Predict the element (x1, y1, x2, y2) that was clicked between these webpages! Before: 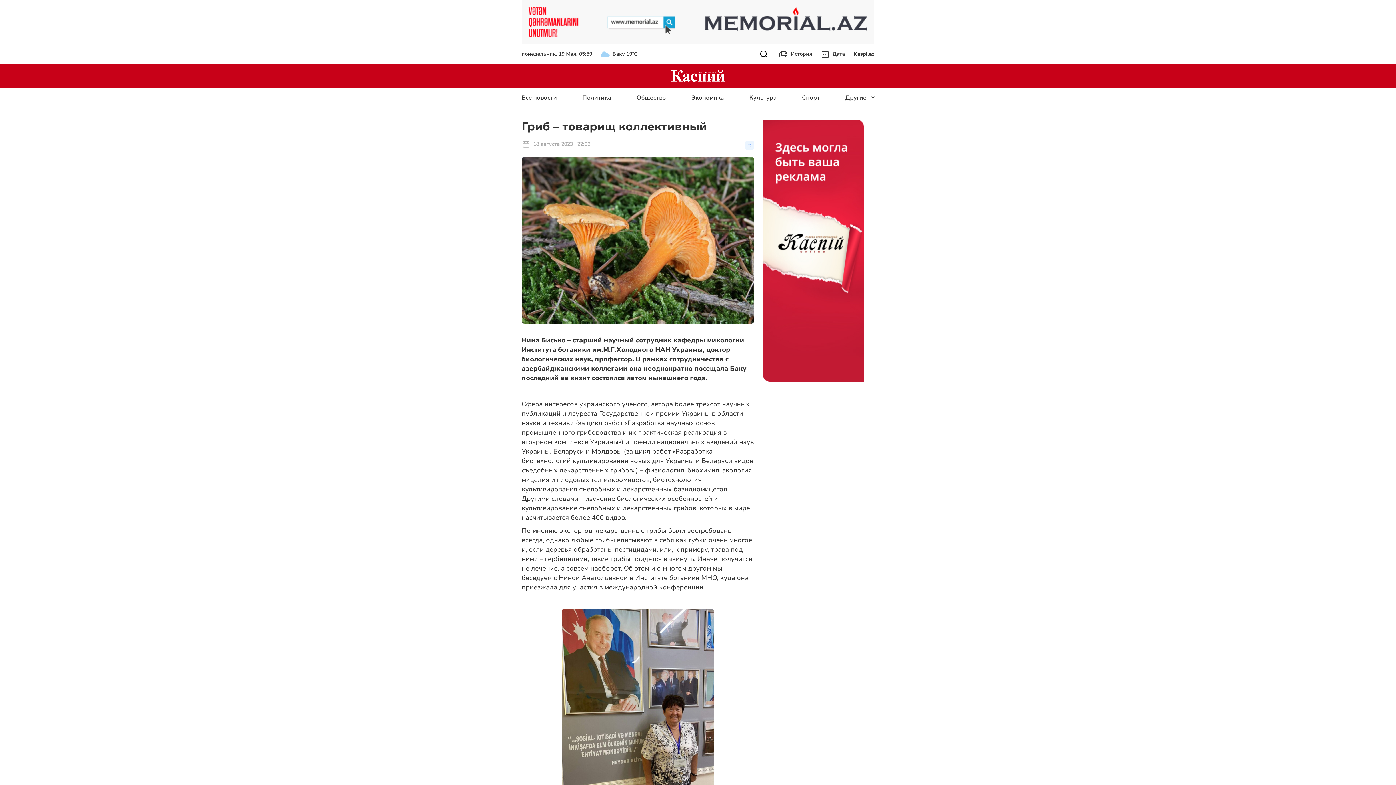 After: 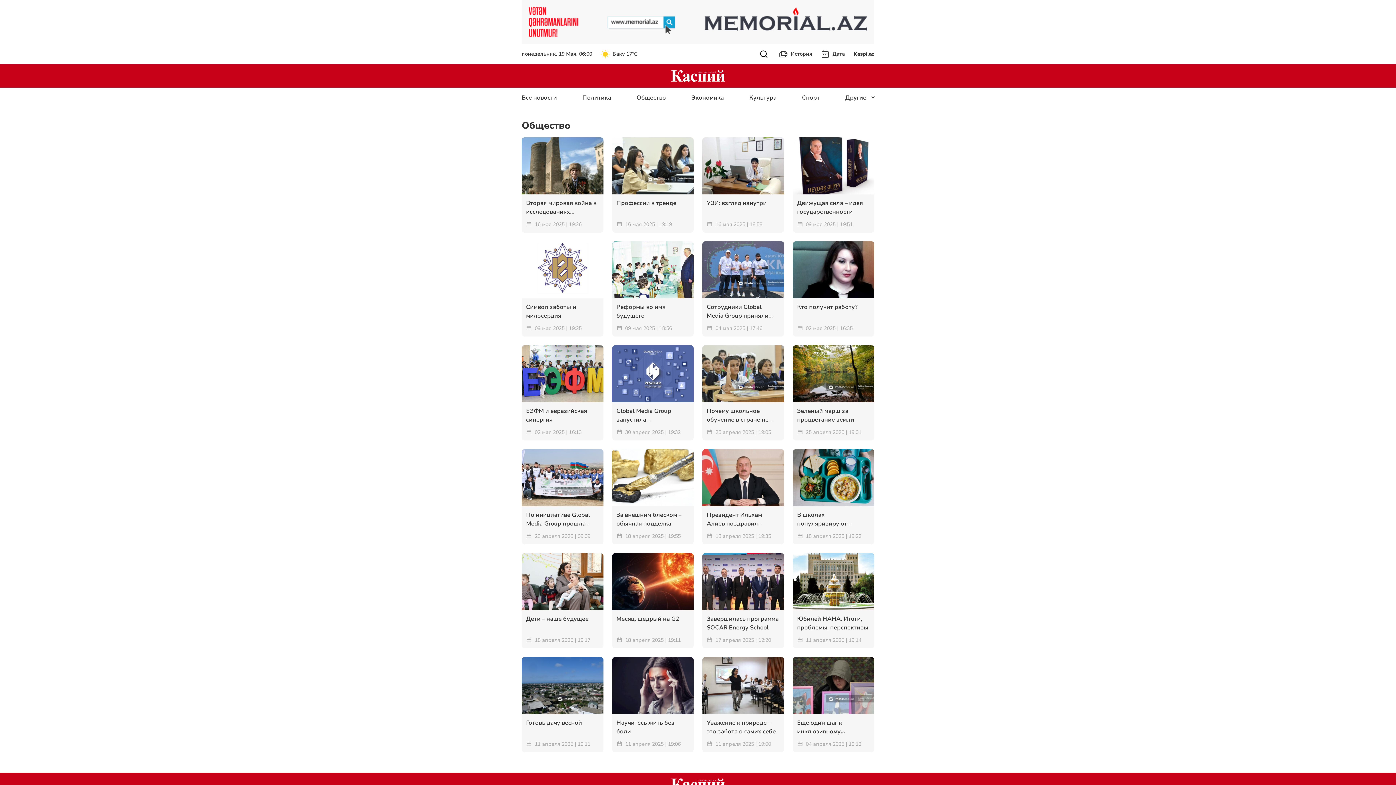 Action: label: Общество bbox: (636, 93, 666, 101)